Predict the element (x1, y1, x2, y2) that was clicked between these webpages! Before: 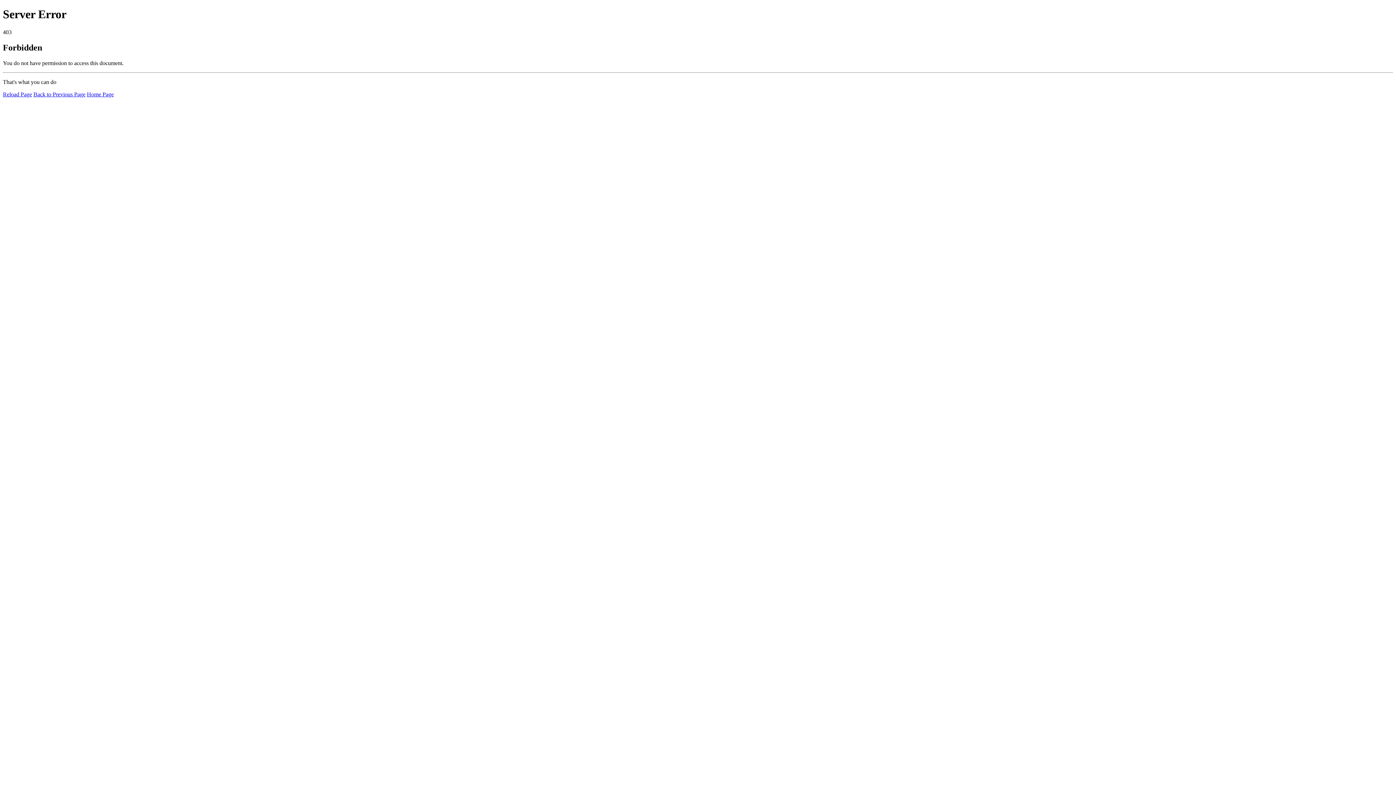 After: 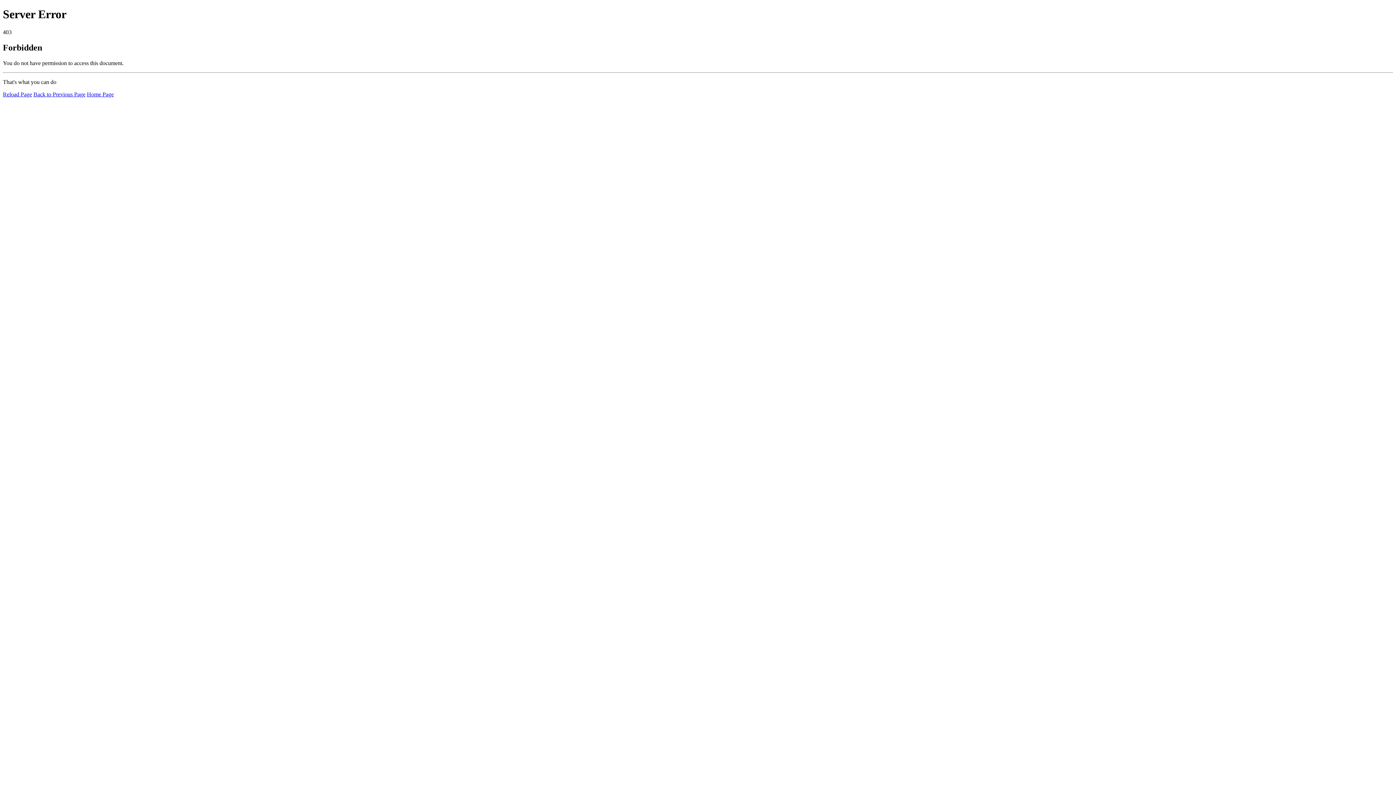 Action: label: Home Page bbox: (86, 91, 113, 97)